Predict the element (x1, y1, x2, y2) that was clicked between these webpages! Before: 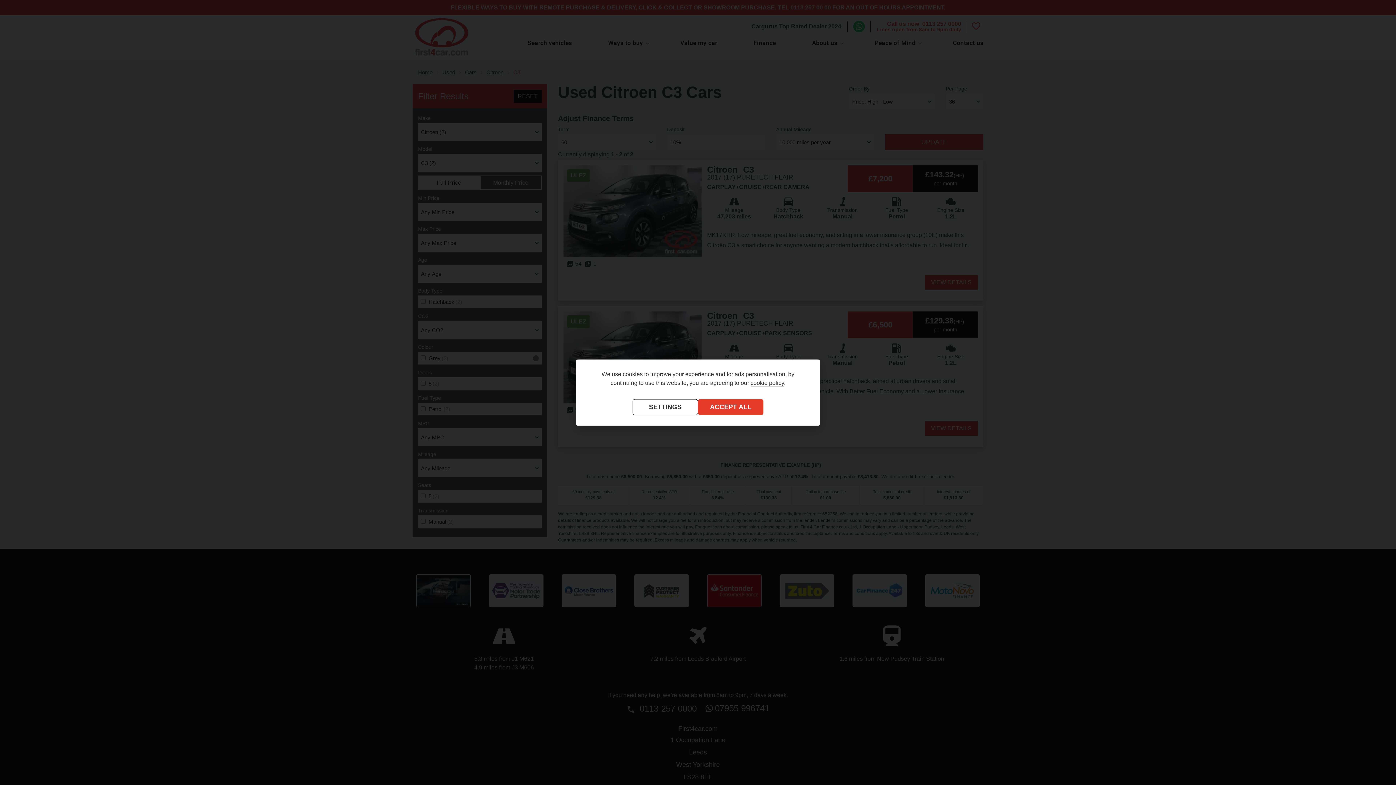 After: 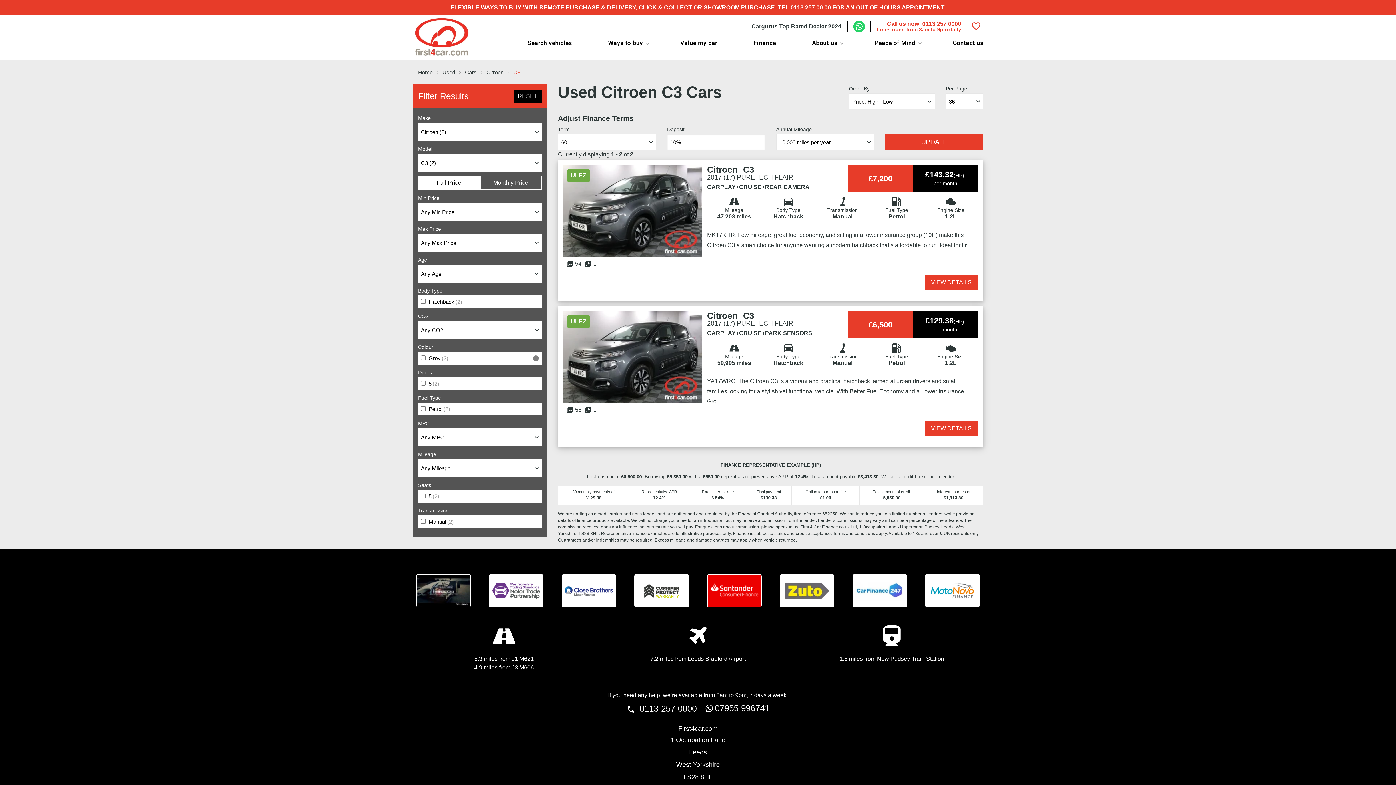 Action: label: ACCEPT ALL bbox: (698, 399, 763, 415)